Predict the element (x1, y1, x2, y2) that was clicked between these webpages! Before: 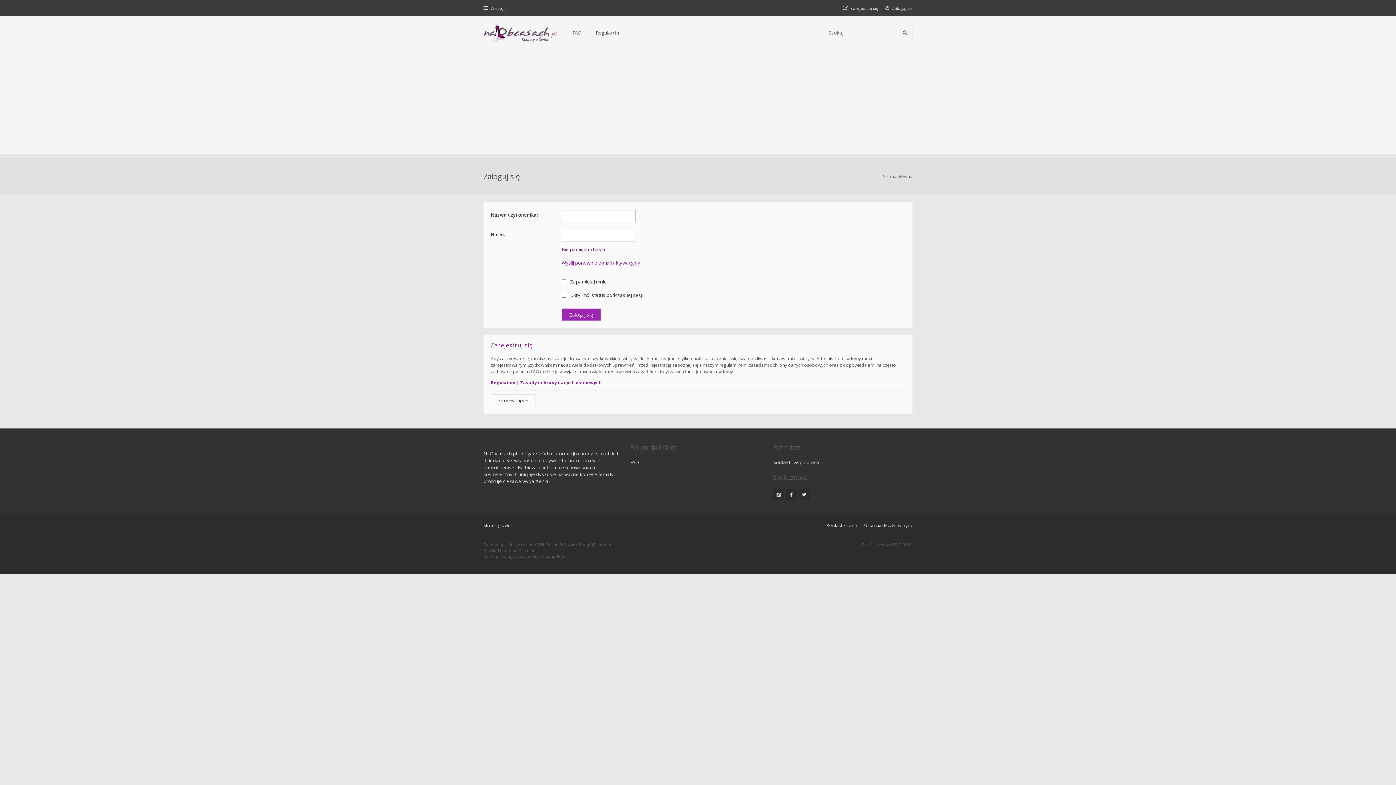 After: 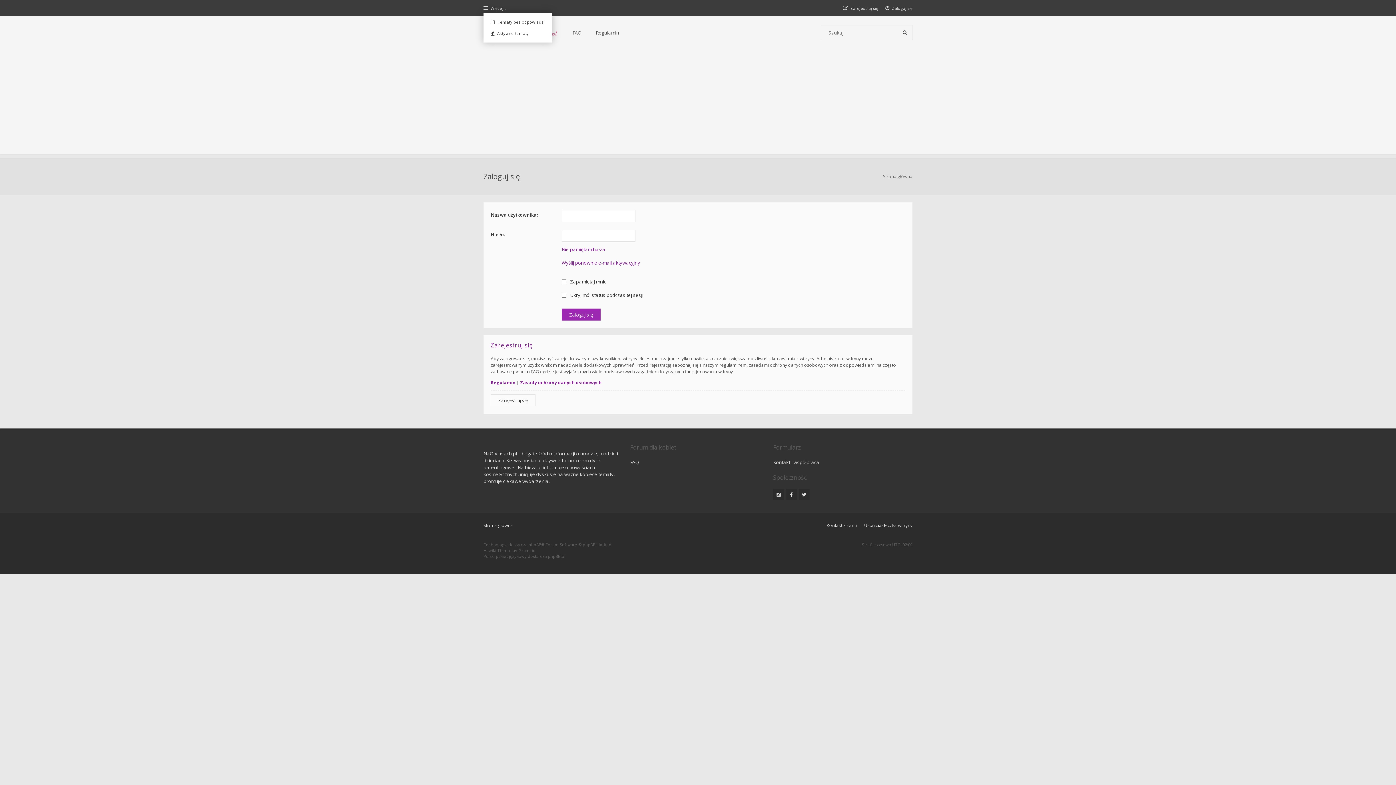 Action: bbox: (483, 5, 506, 10) label: Więcej…